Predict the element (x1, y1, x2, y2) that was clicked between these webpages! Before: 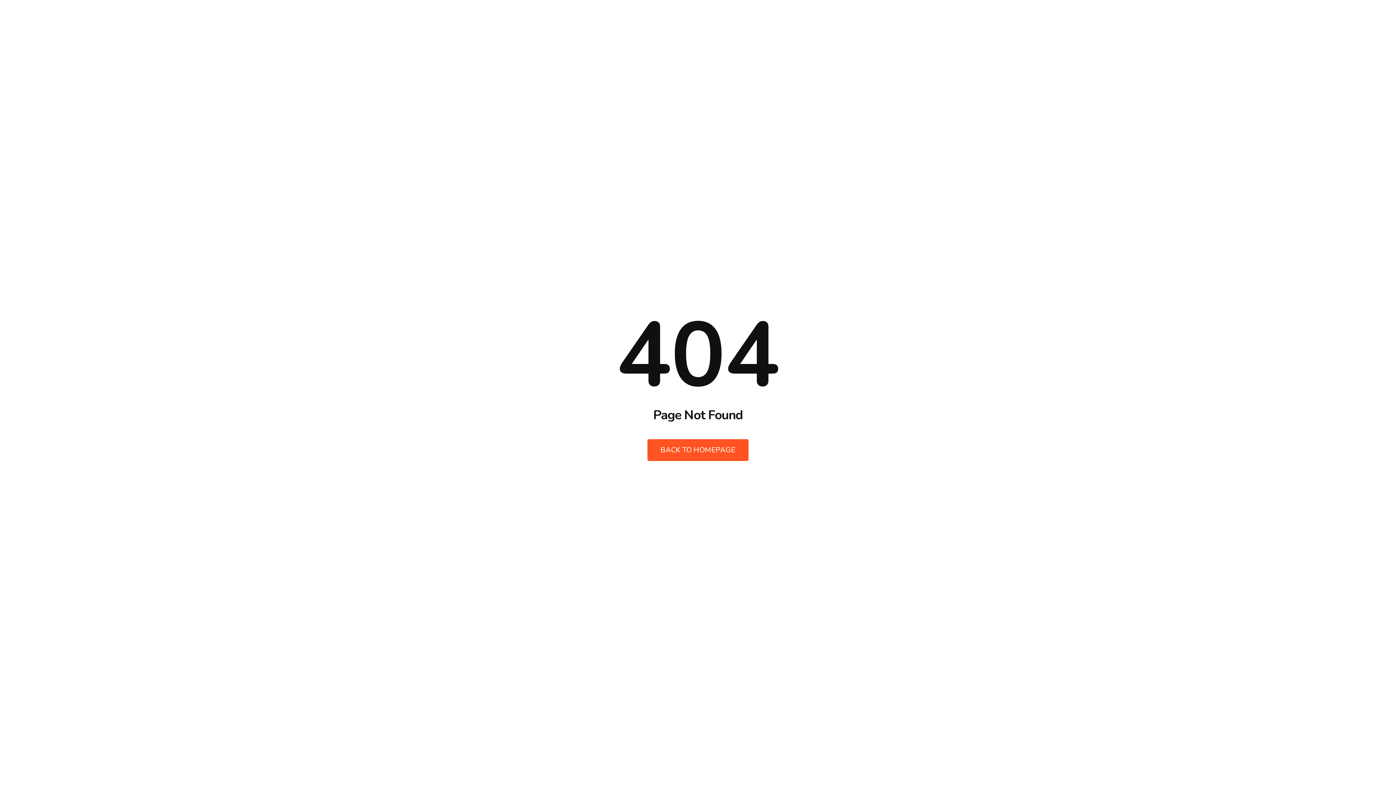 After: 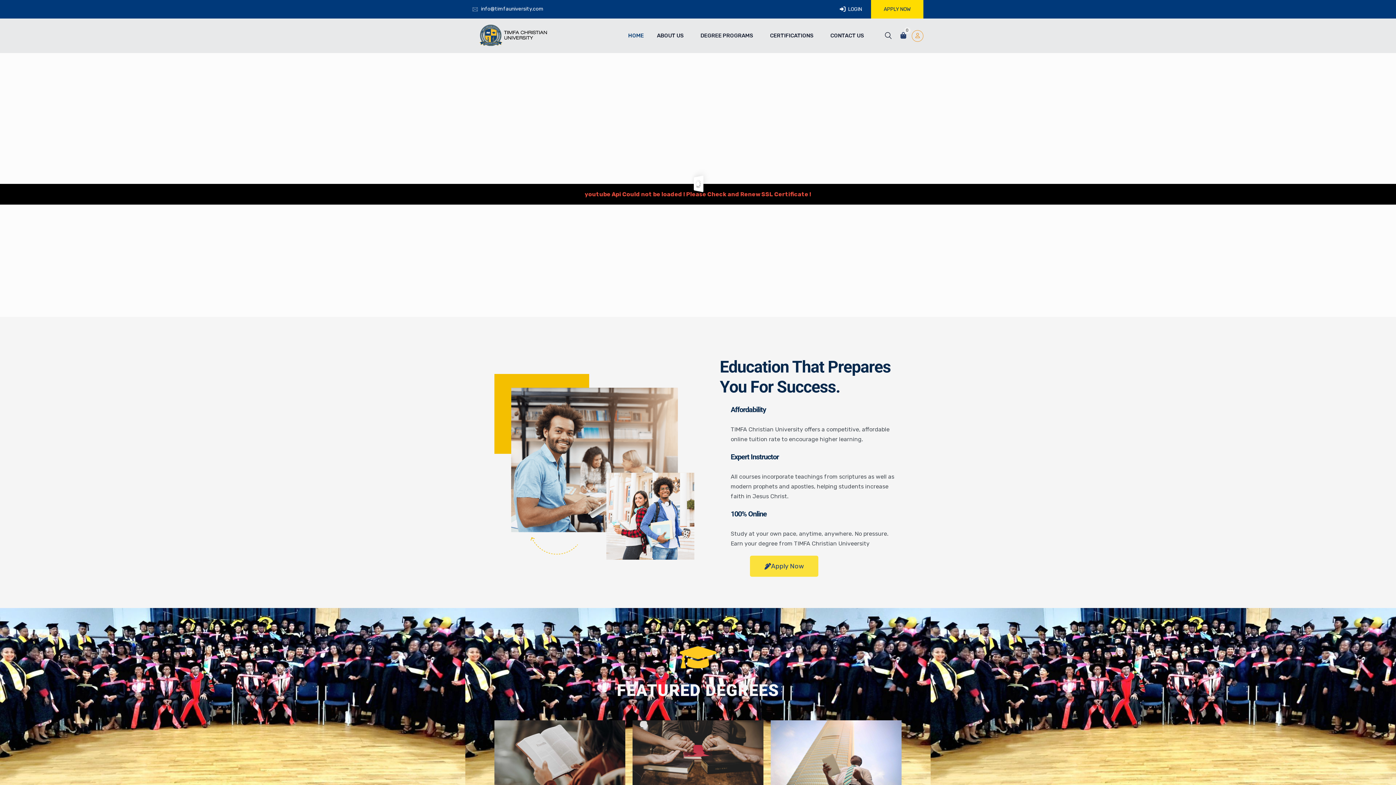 Action: label: BACK TO HOMEPAGE bbox: (647, 439, 748, 461)